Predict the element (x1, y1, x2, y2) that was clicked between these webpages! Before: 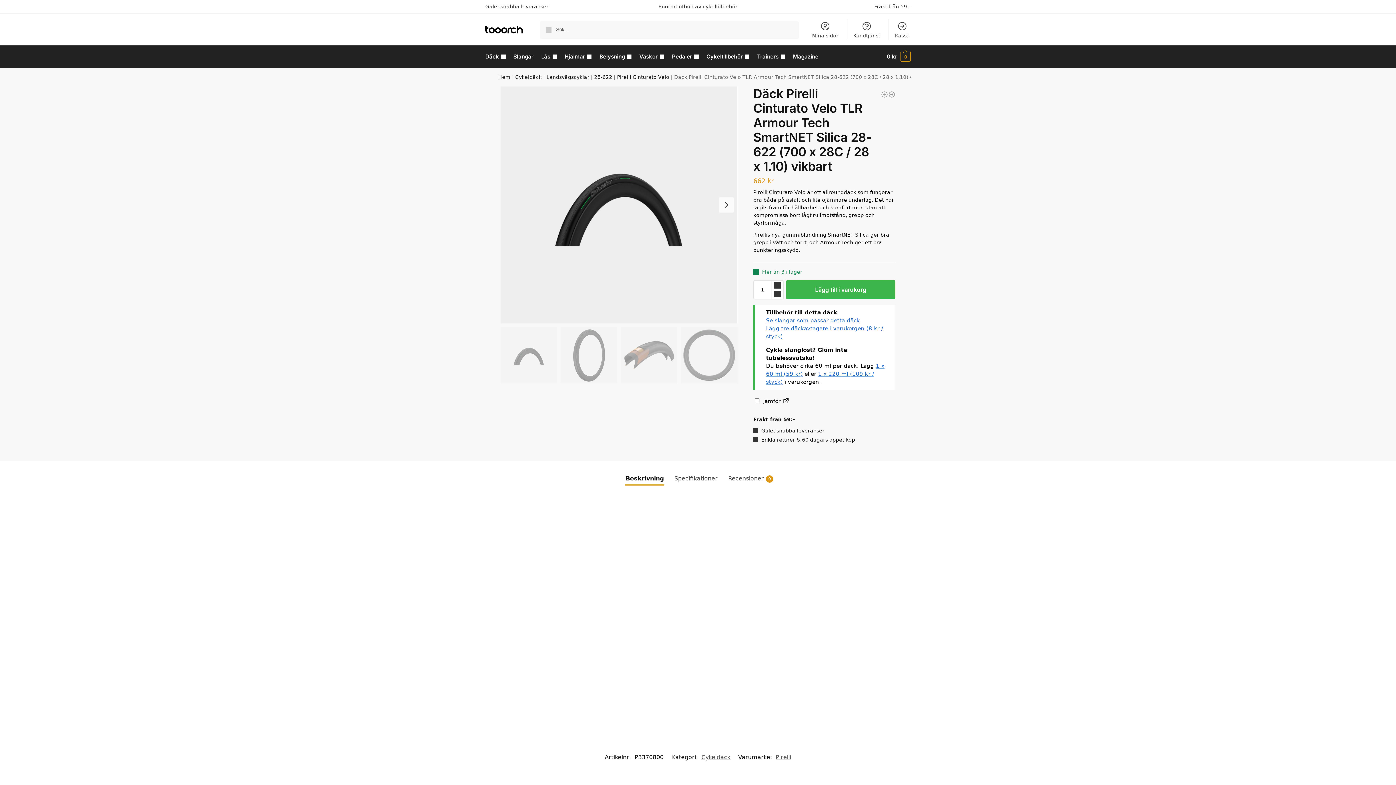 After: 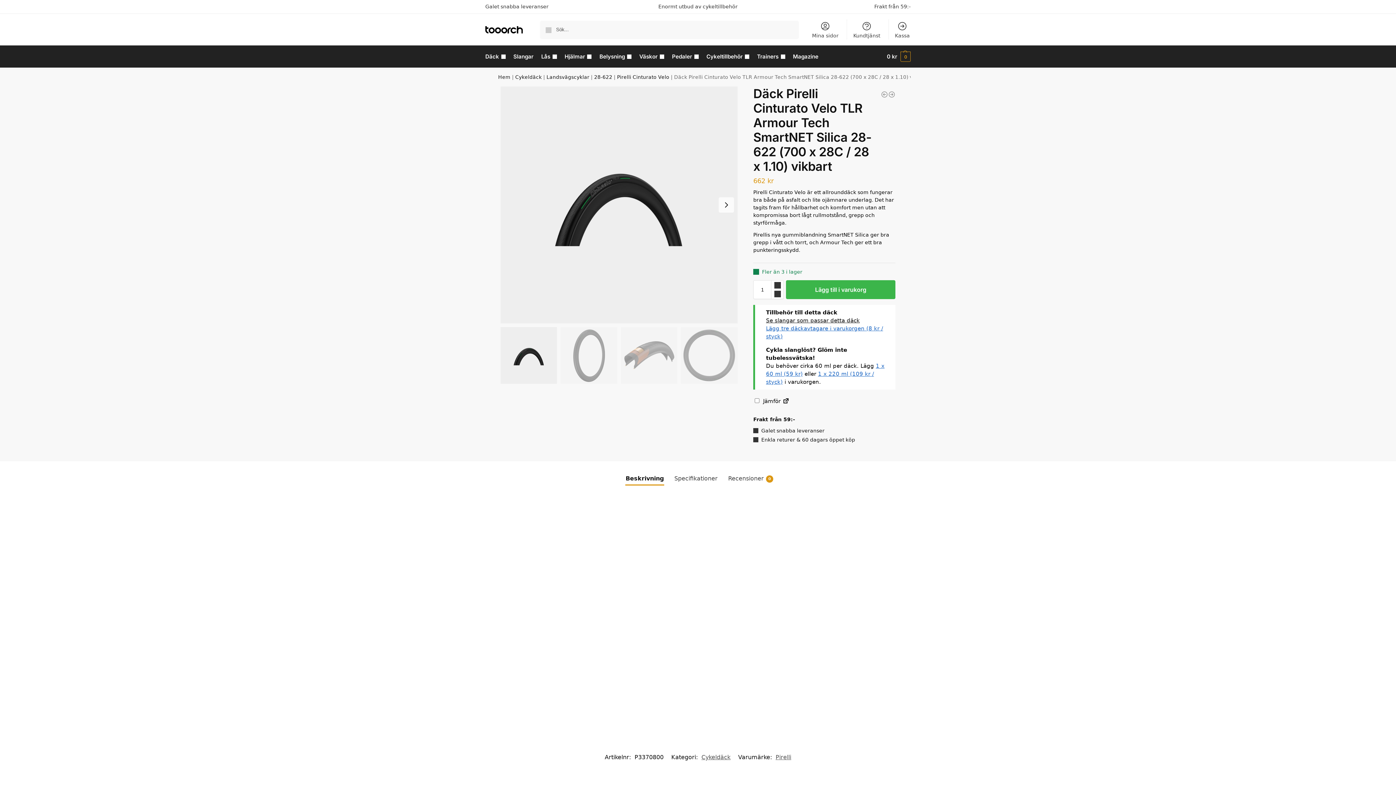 Action: bbox: (766, 316, 884, 324) label: Se slangar som passar detta däck